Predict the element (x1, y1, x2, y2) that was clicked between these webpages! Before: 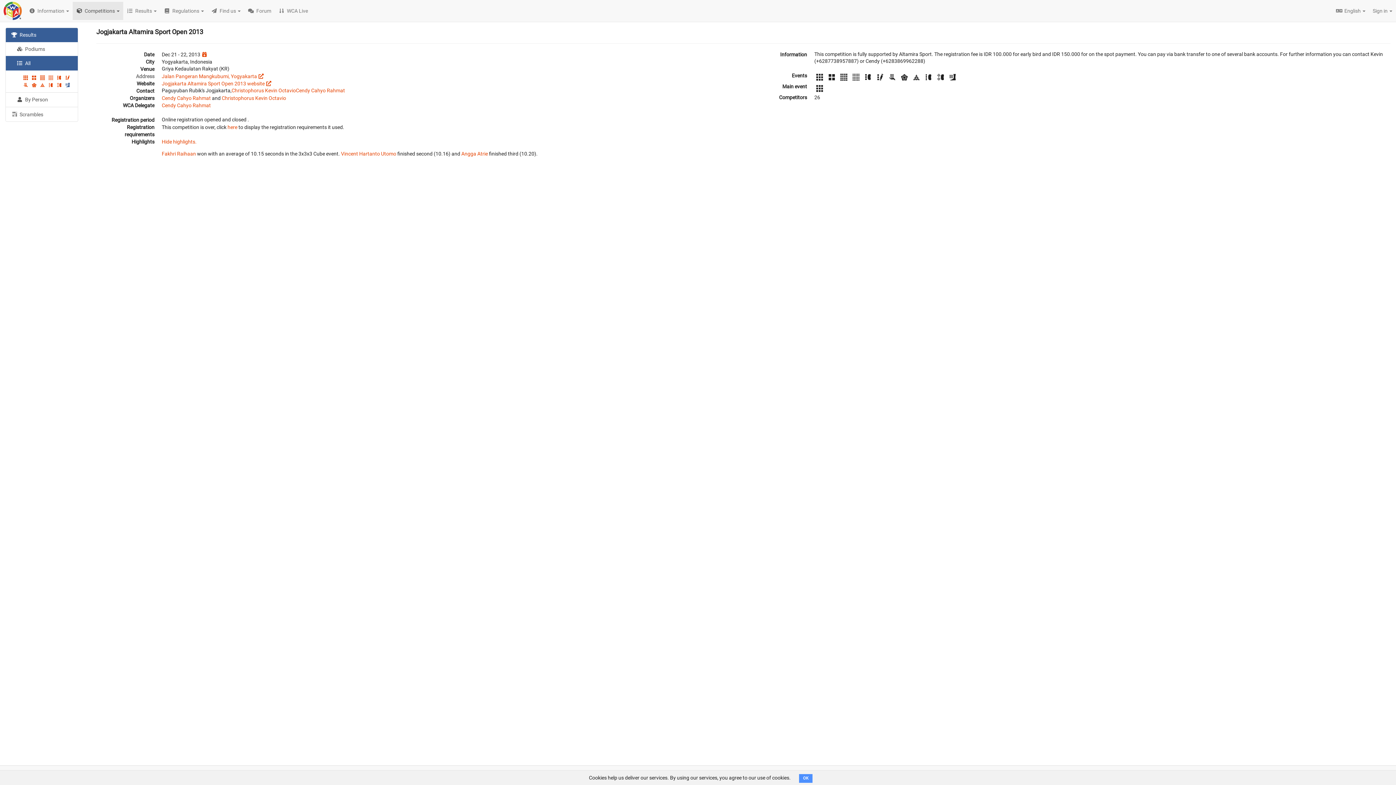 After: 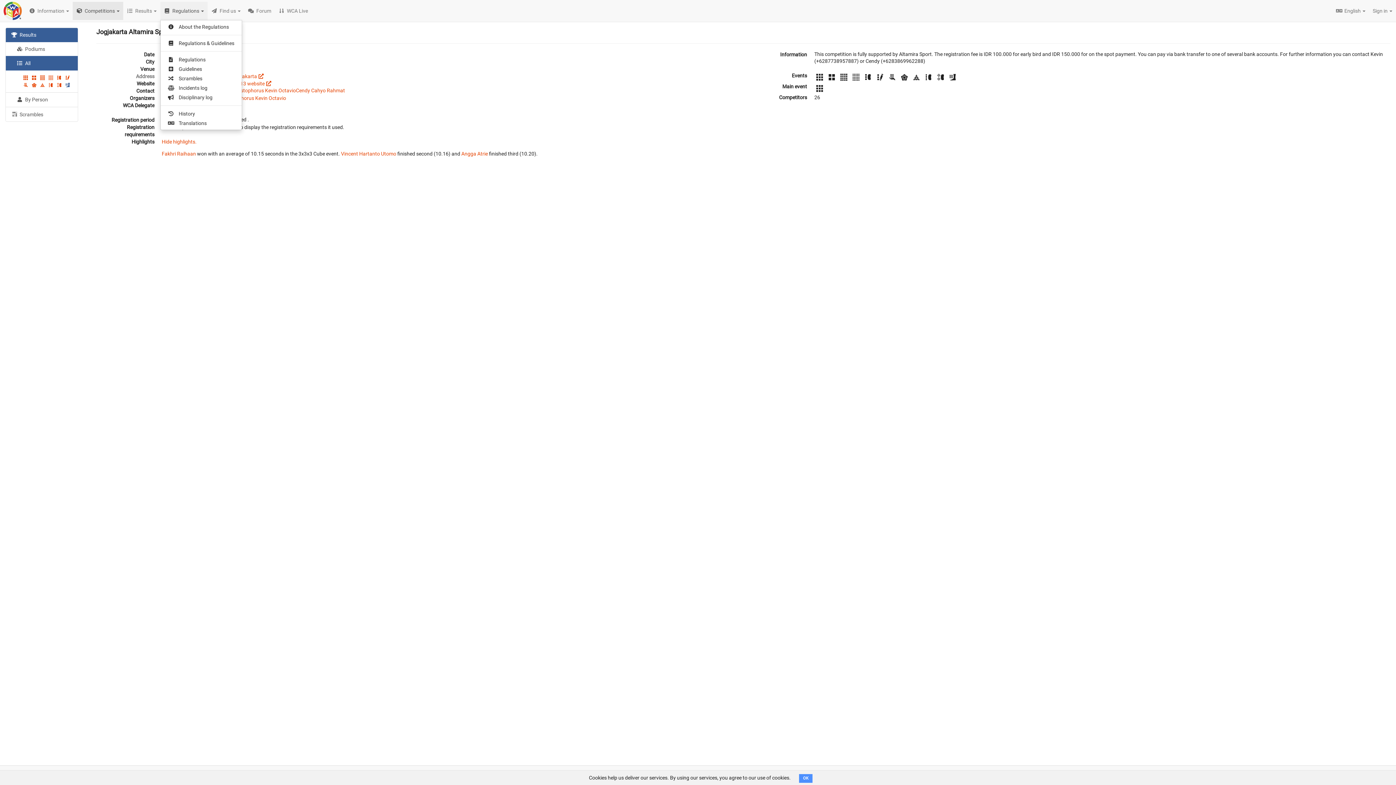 Action: label:  Regulations  bbox: (160, 1, 207, 20)